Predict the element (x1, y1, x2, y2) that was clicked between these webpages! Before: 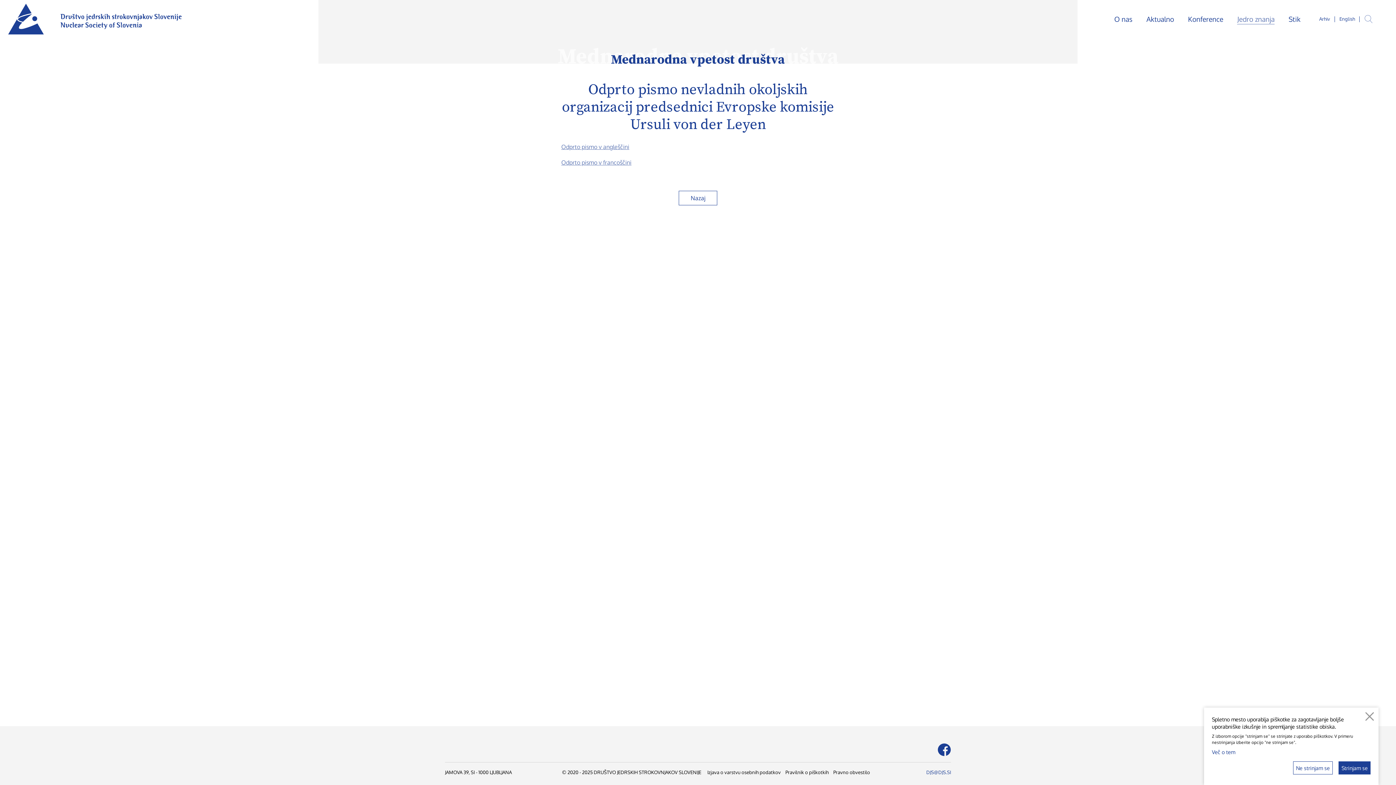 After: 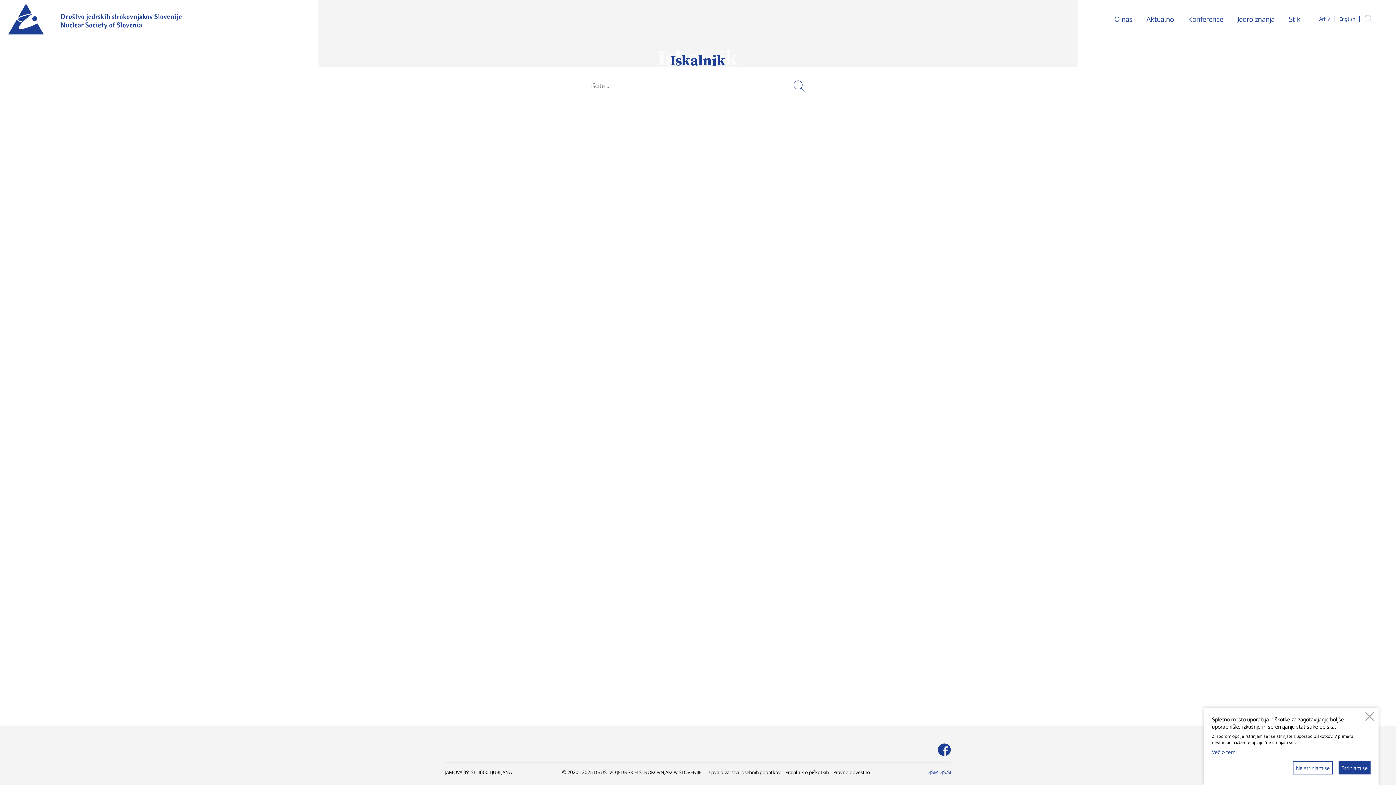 Action: bbox: (1364, 14, 1373, 23)